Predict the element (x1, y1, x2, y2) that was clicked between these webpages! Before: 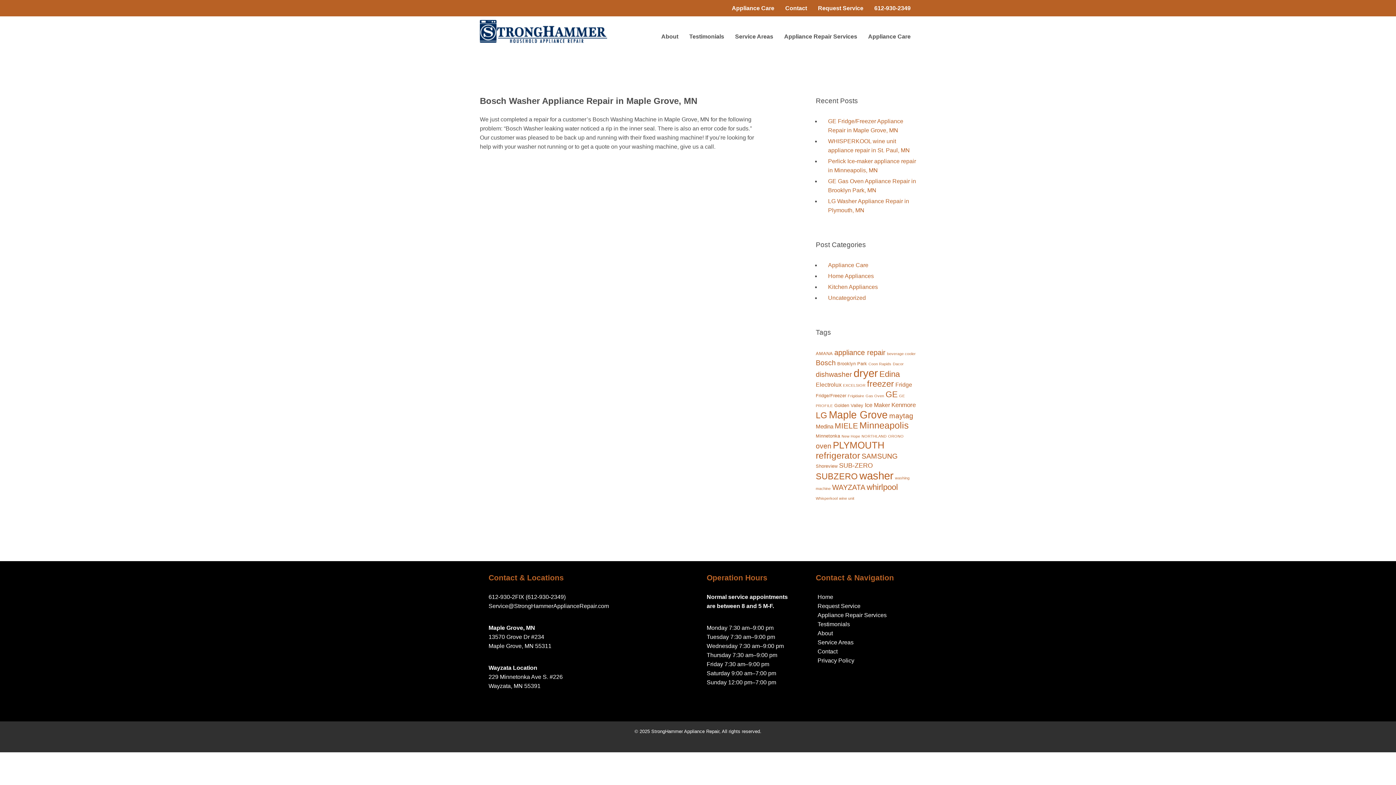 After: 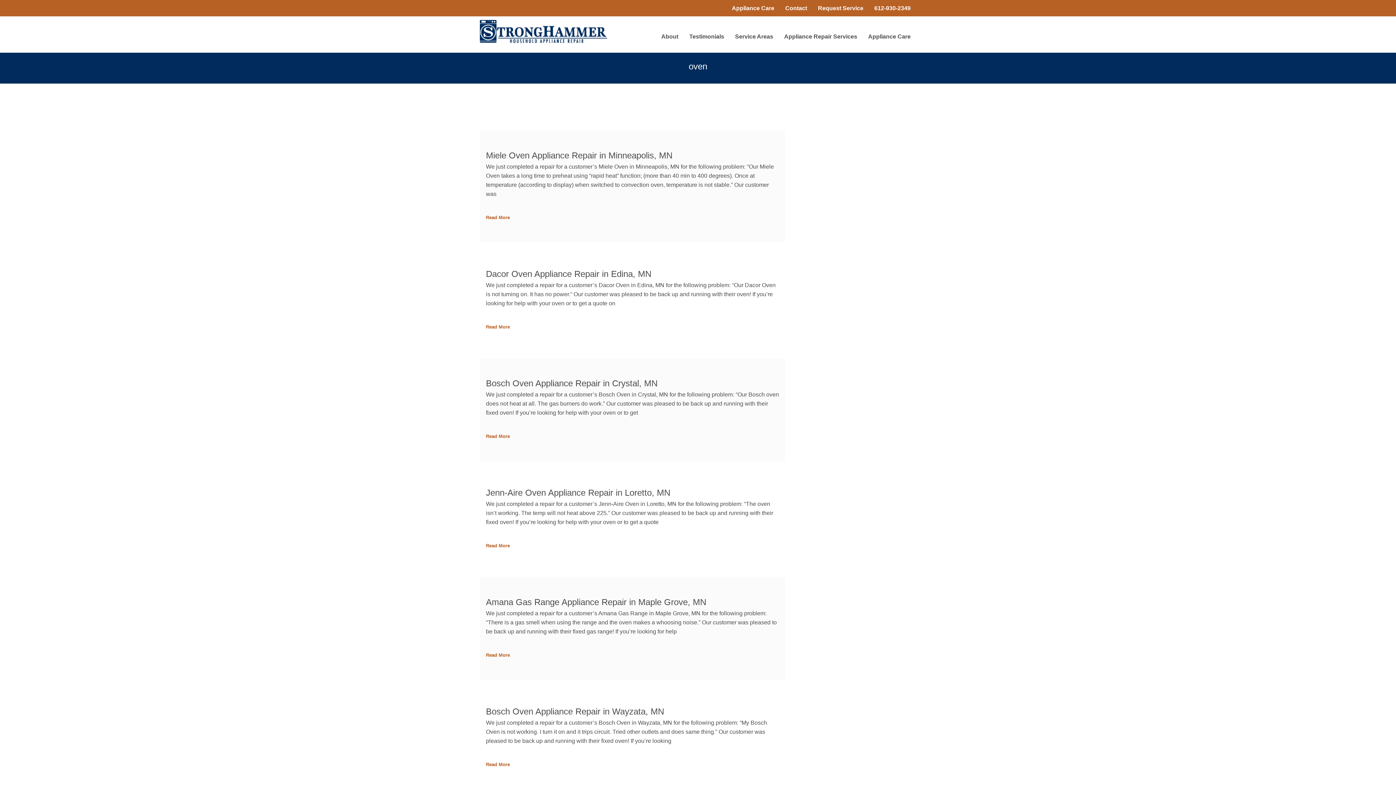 Action: bbox: (816, 442, 831, 450) label: oven (11 items)